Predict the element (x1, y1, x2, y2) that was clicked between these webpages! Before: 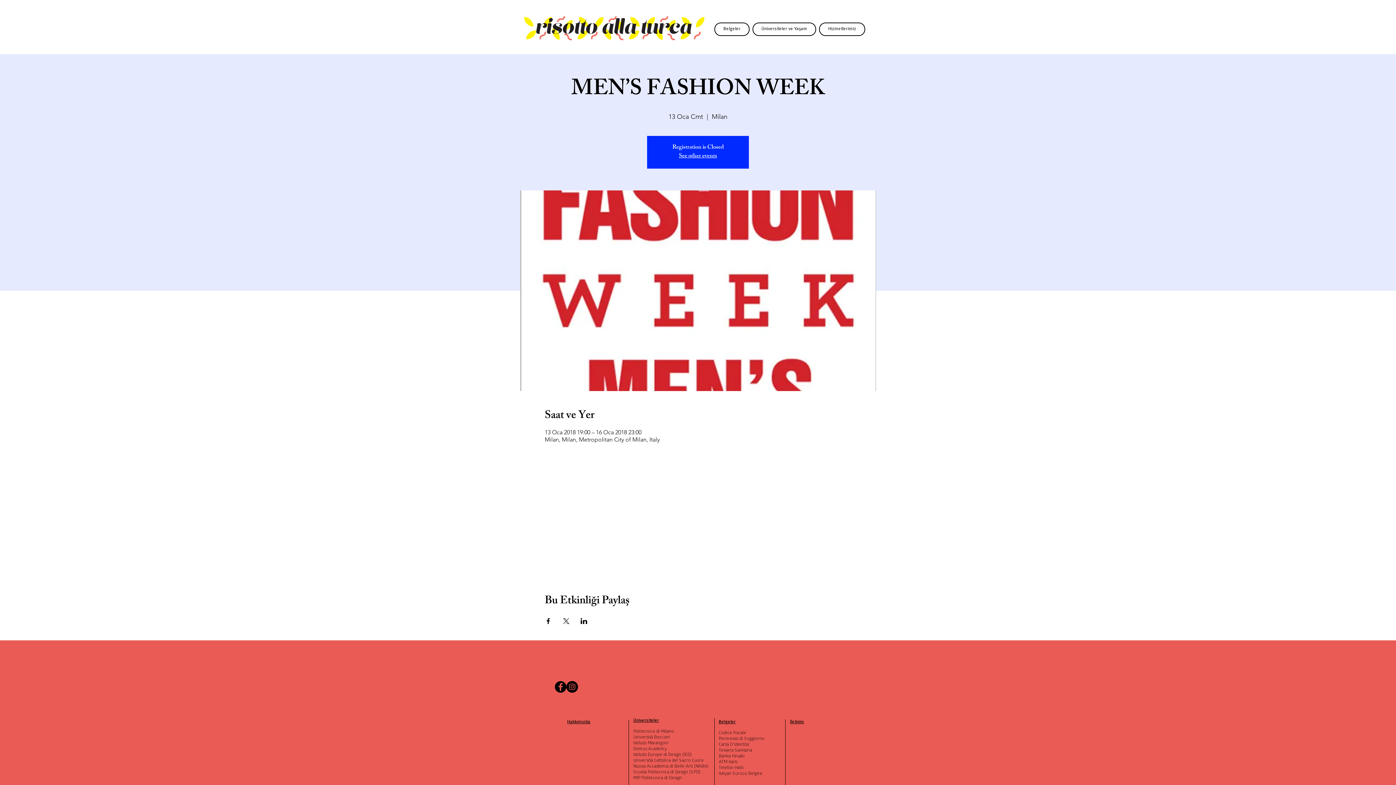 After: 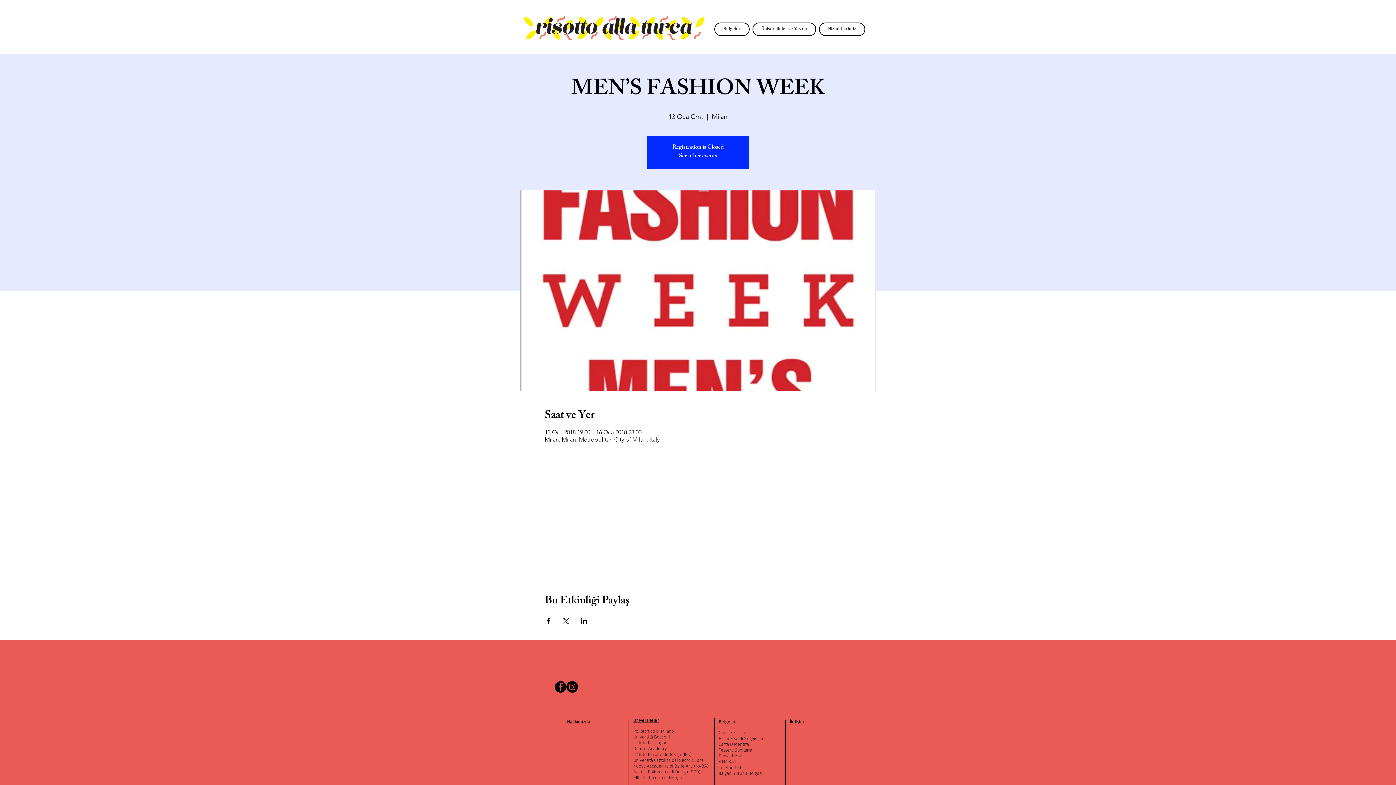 Action: bbox: (554, 681, 566, 693) label: Facebook